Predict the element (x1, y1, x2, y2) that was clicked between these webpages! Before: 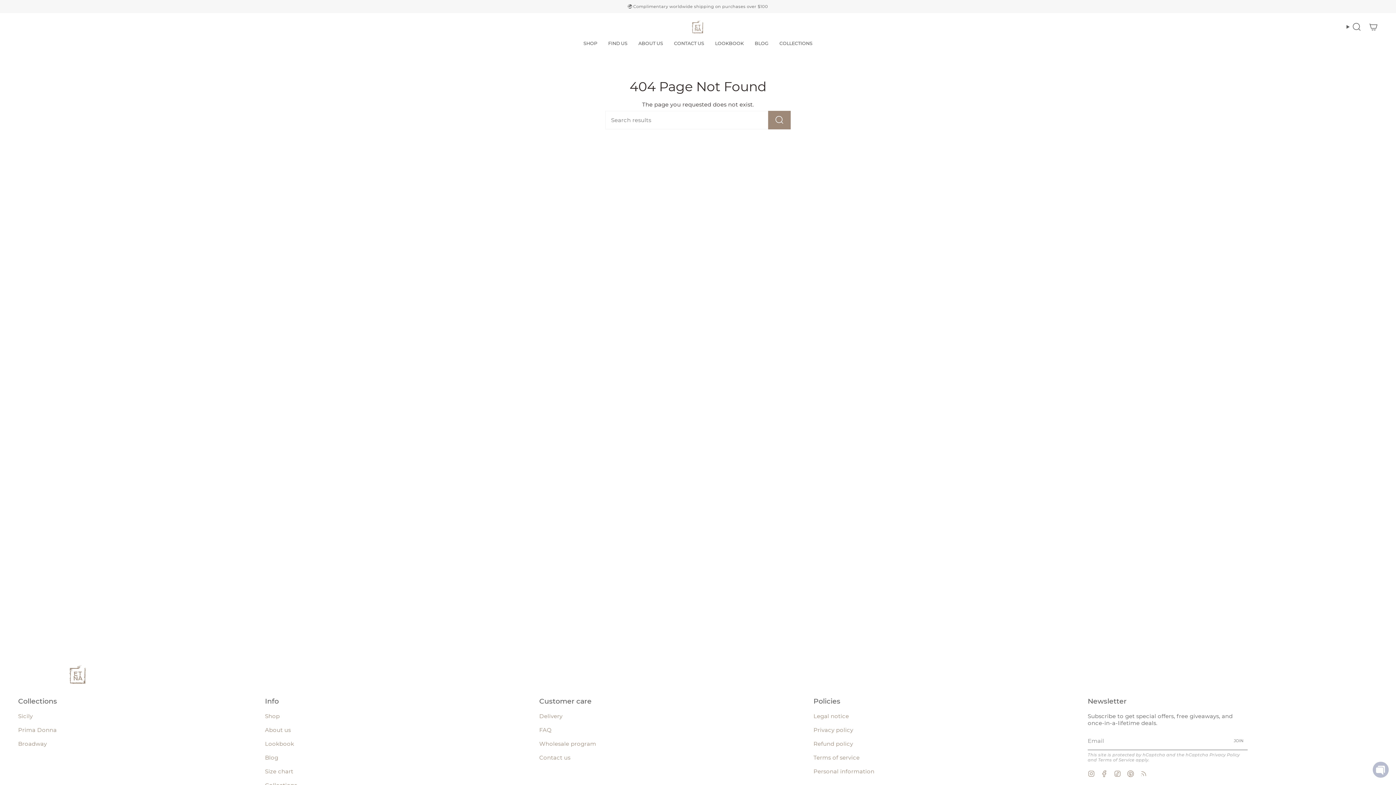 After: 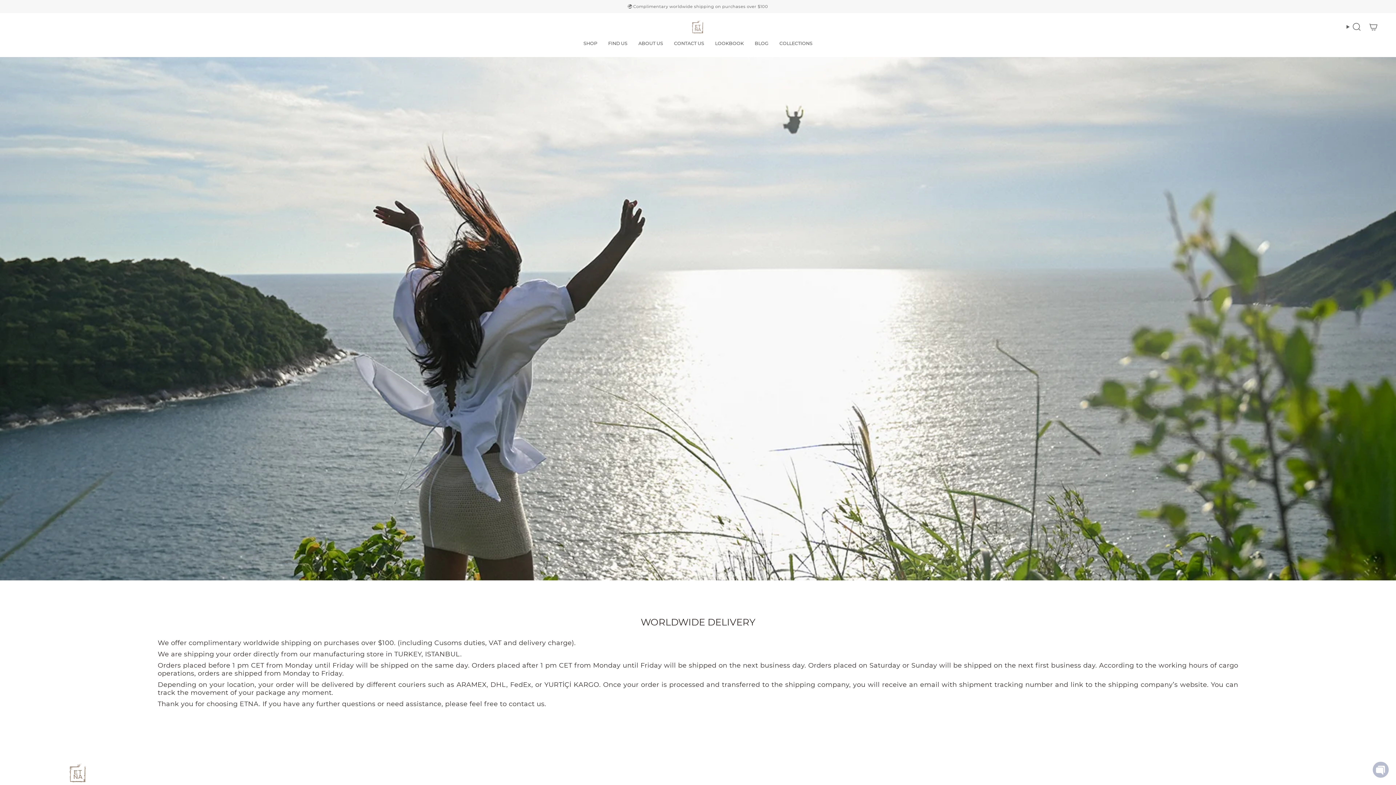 Action: bbox: (539, 713, 562, 719) label: Delivery